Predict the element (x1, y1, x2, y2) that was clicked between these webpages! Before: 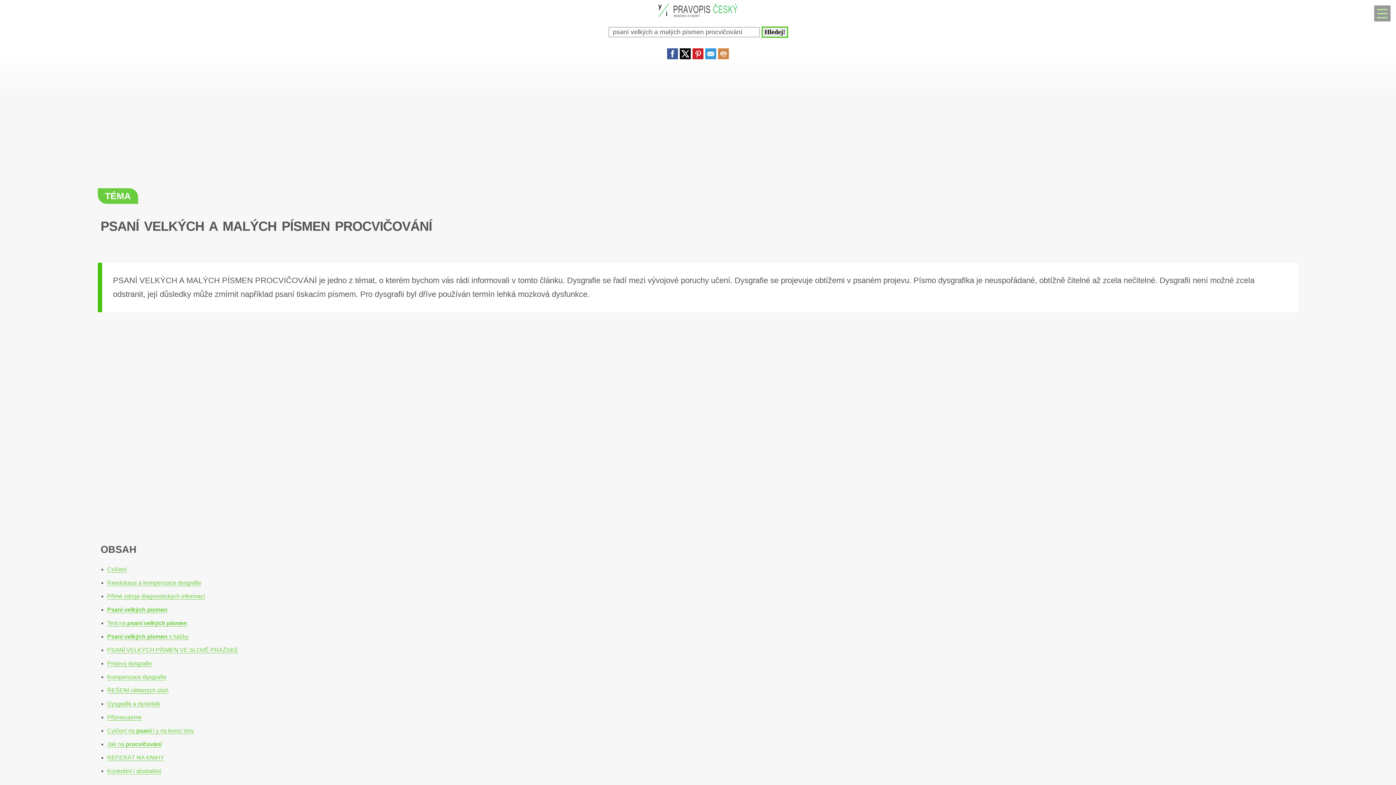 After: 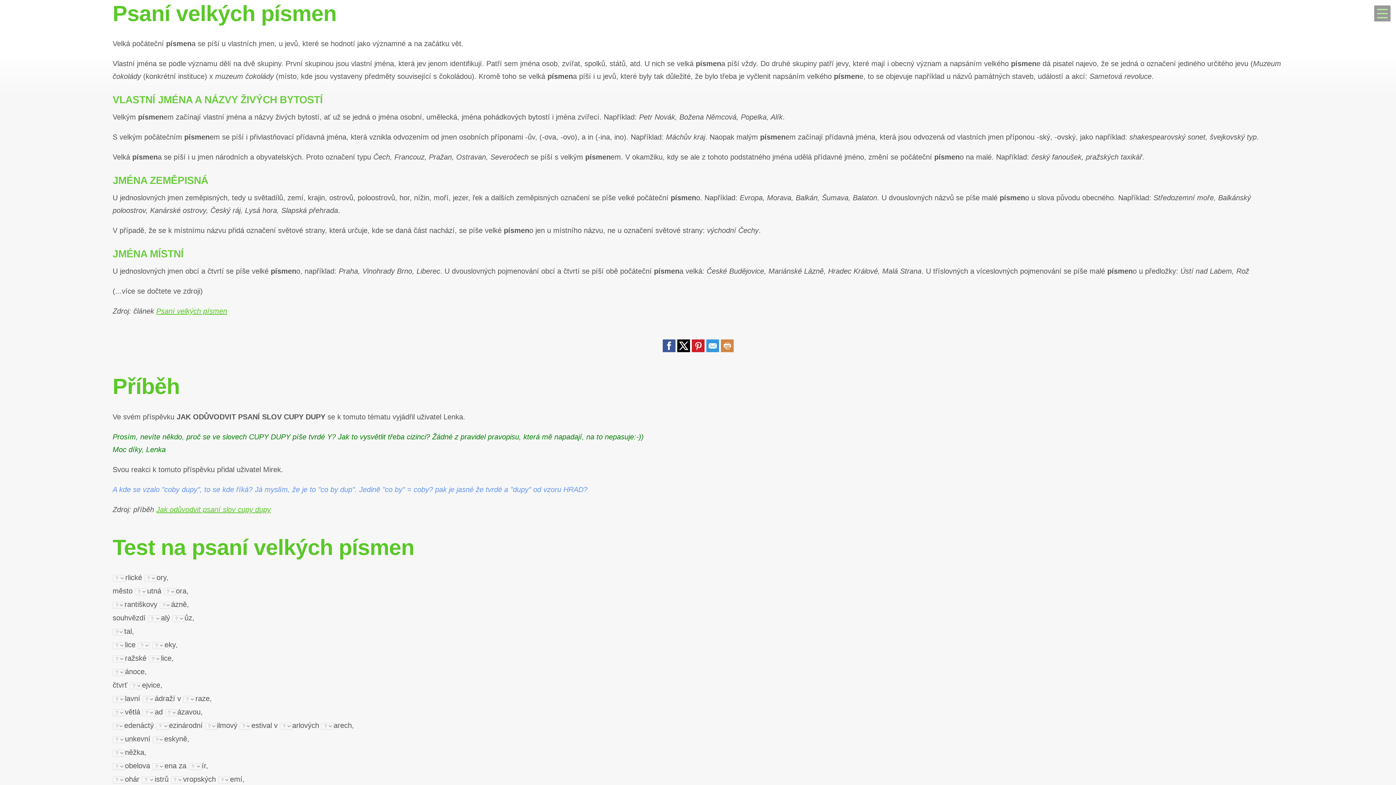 Action: label: Psaní velkých písmen bbox: (107, 606, 167, 613)